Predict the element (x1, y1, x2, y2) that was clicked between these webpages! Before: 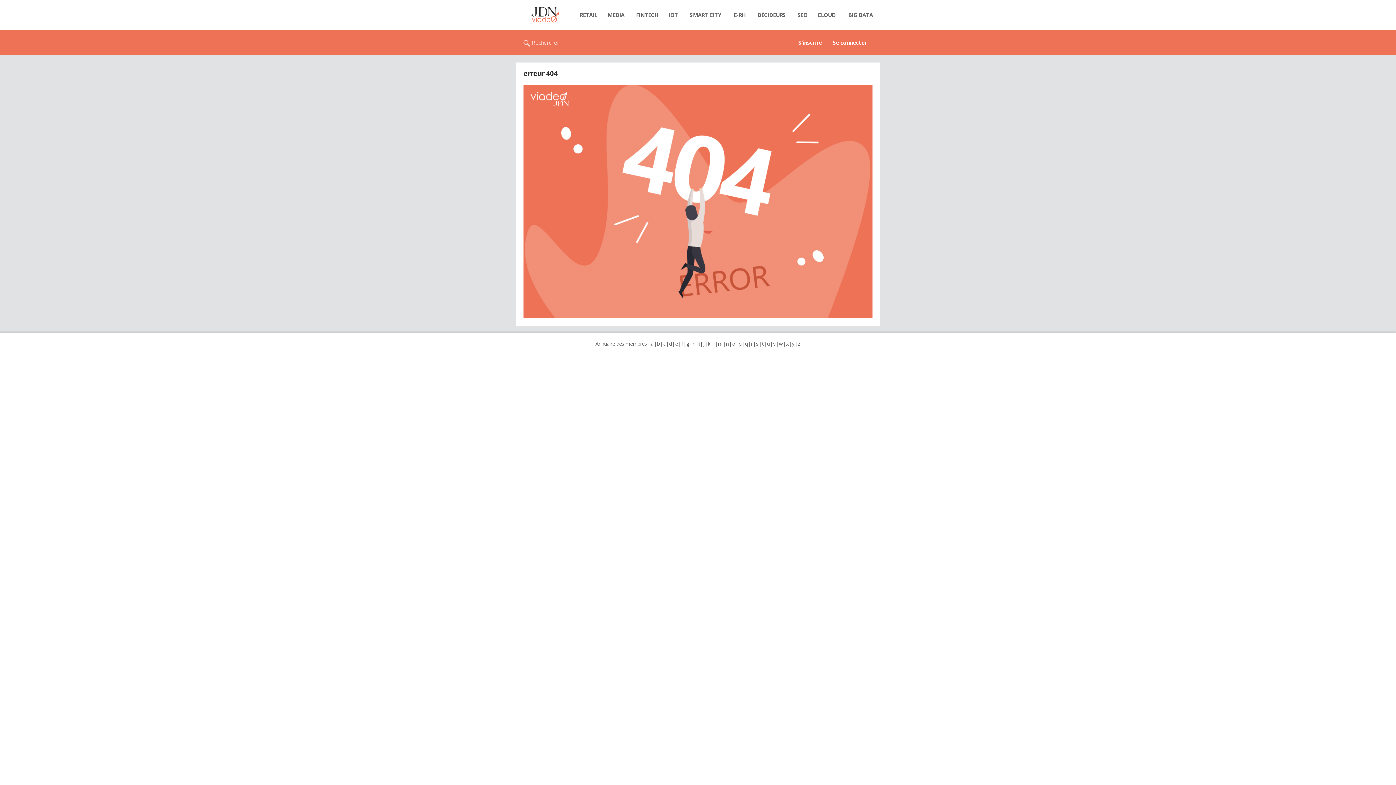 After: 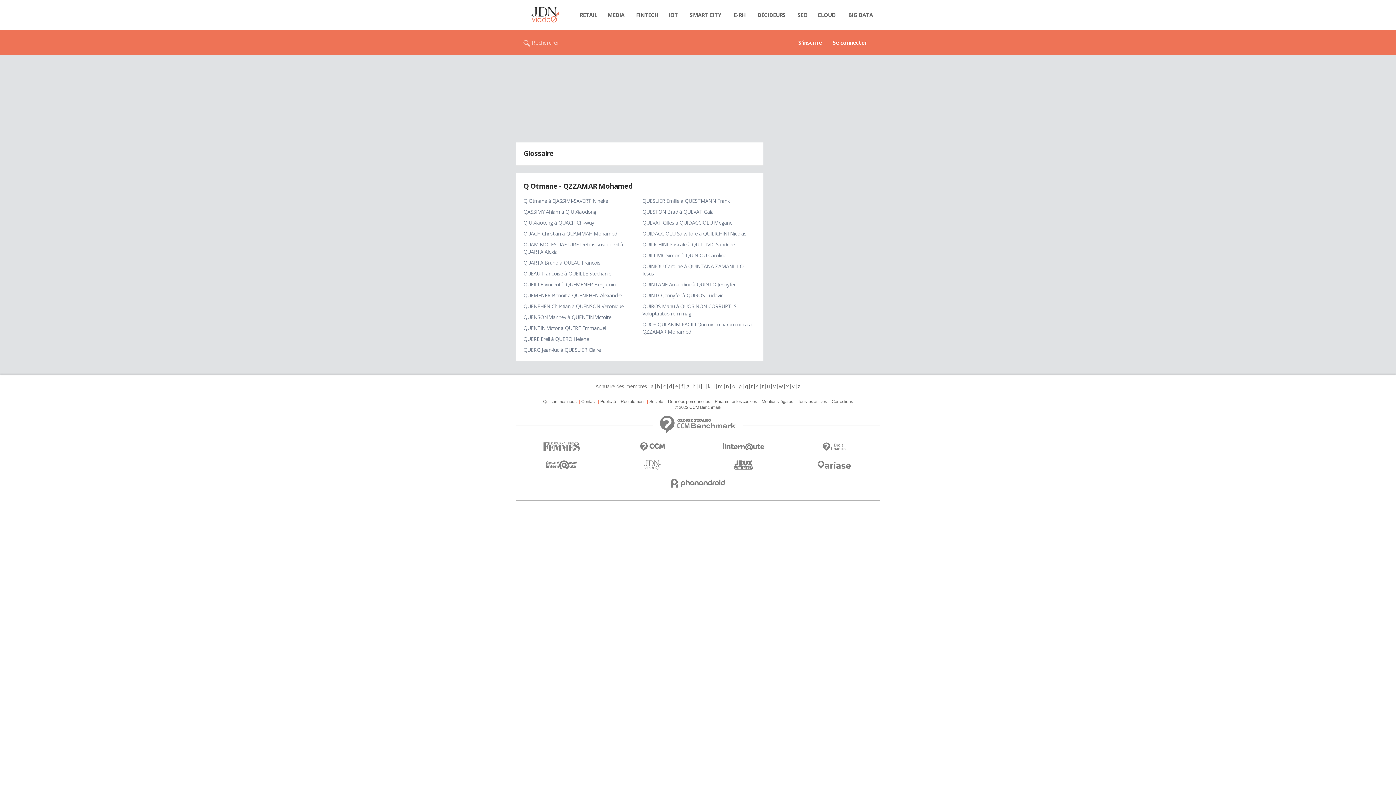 Action: bbox: (744, 340, 748, 347) label: q